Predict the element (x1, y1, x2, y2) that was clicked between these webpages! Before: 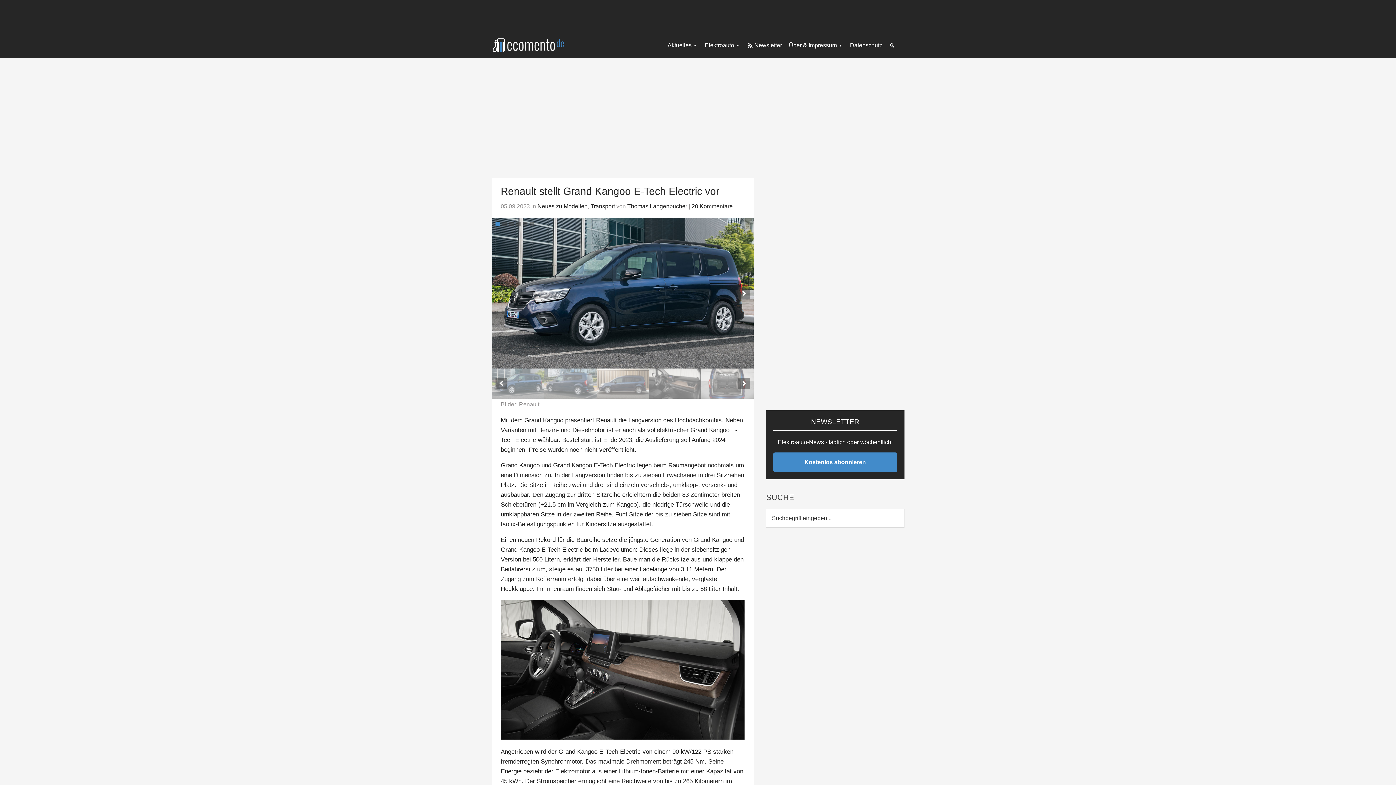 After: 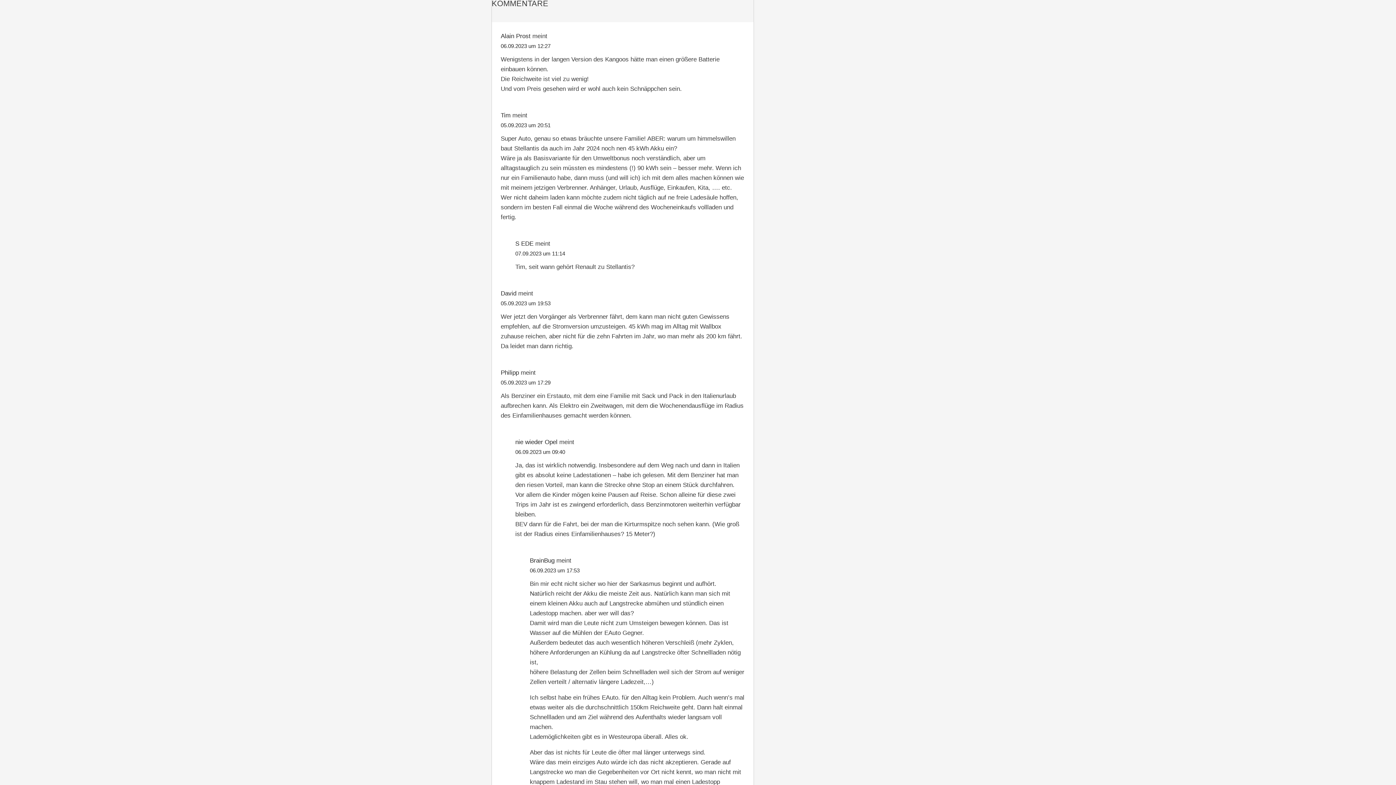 Action: label: 20 Kommentare bbox: (691, 203, 732, 209)